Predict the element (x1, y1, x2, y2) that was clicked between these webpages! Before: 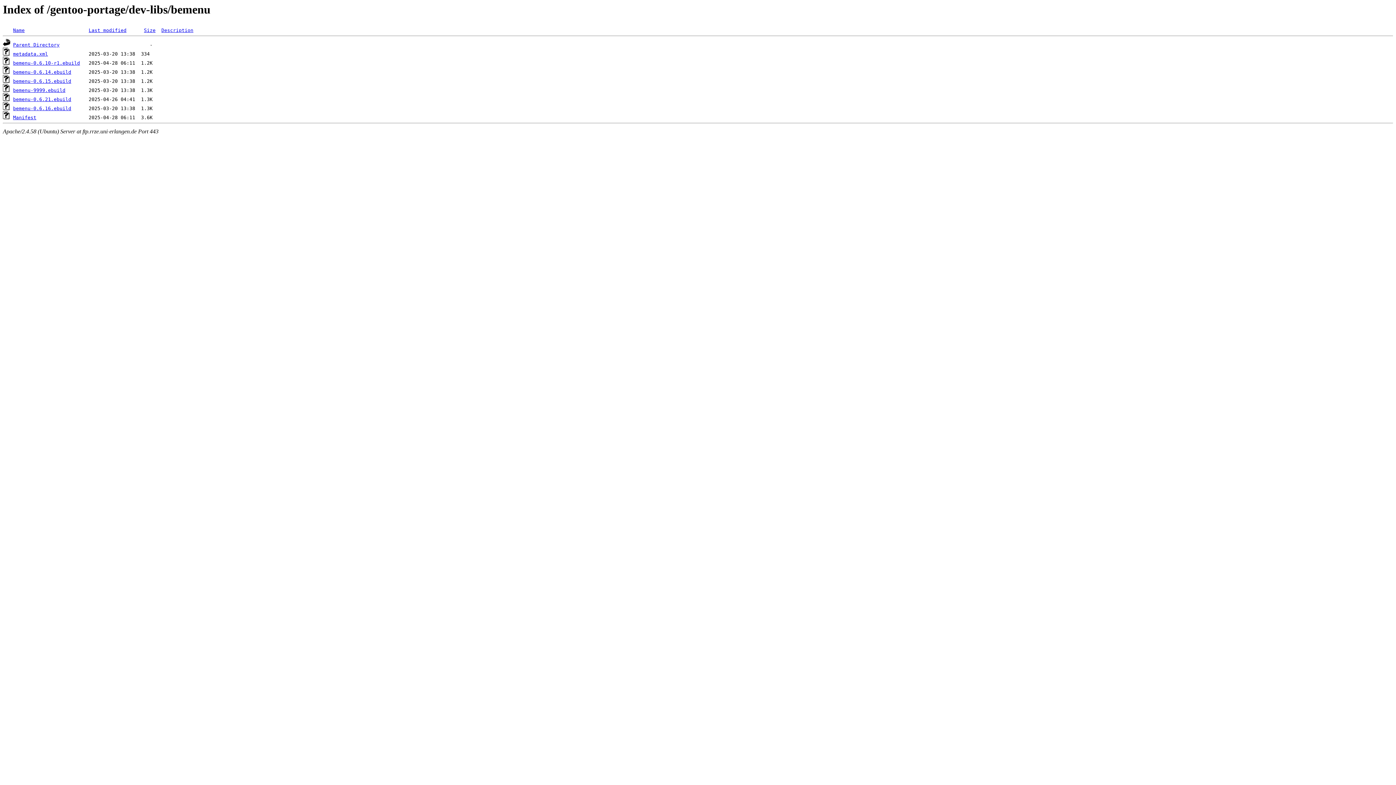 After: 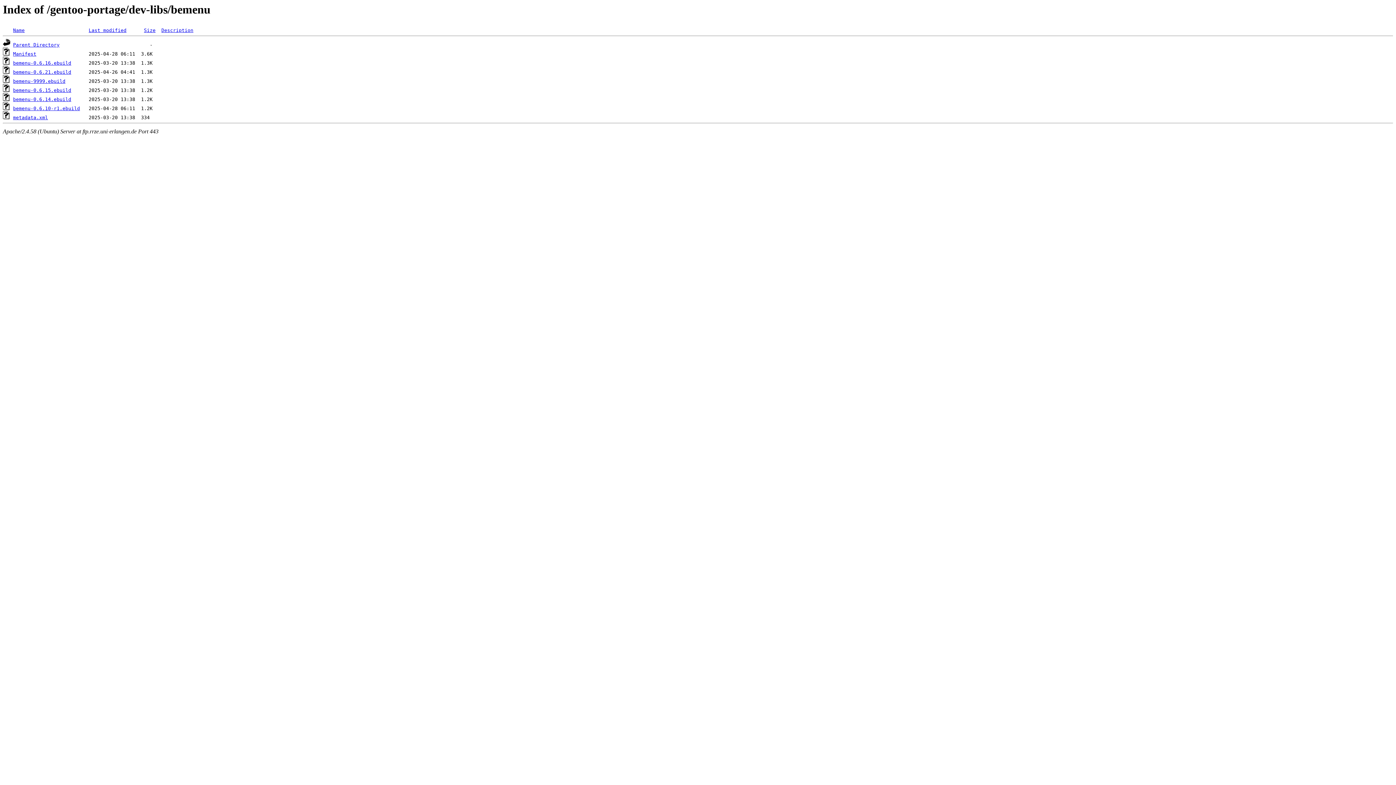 Action: label: Size bbox: (144, 27, 155, 33)